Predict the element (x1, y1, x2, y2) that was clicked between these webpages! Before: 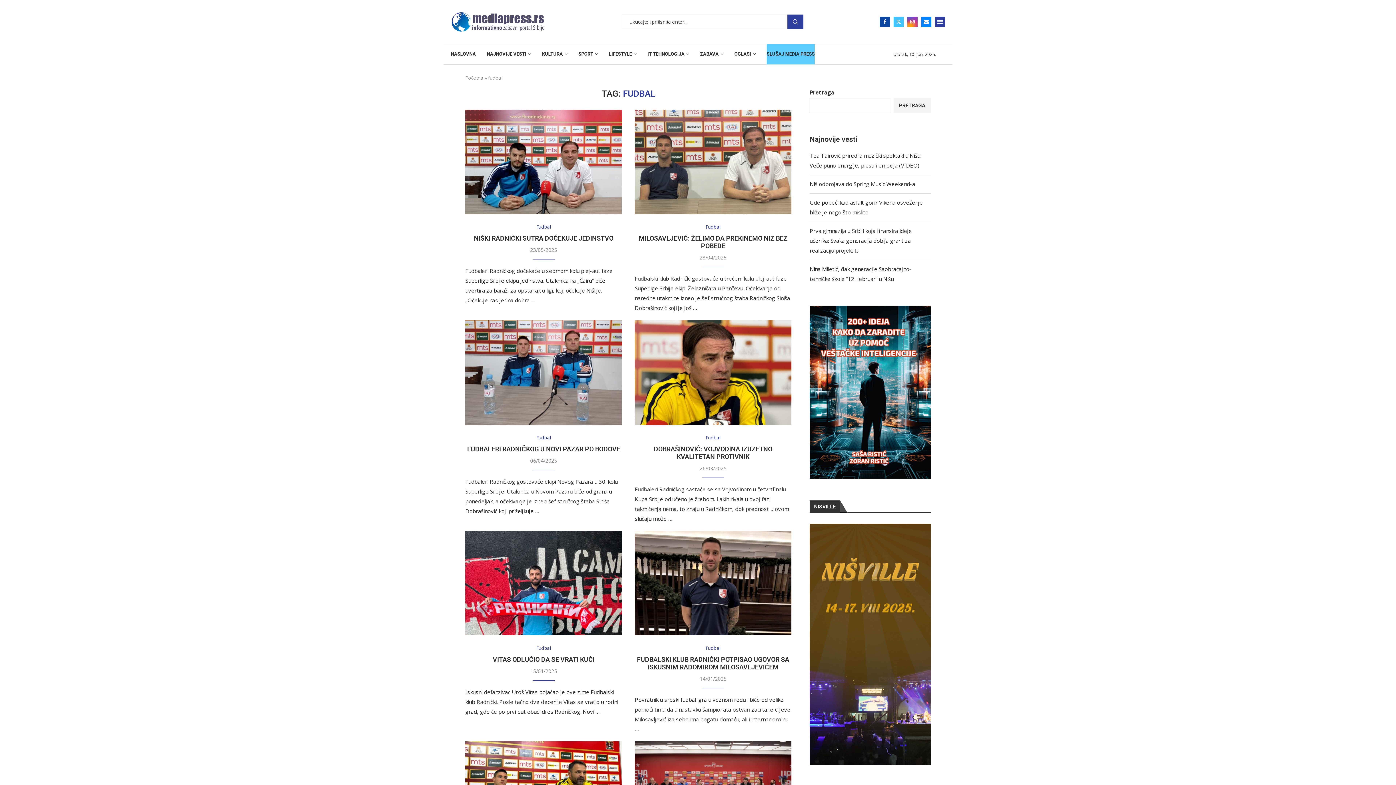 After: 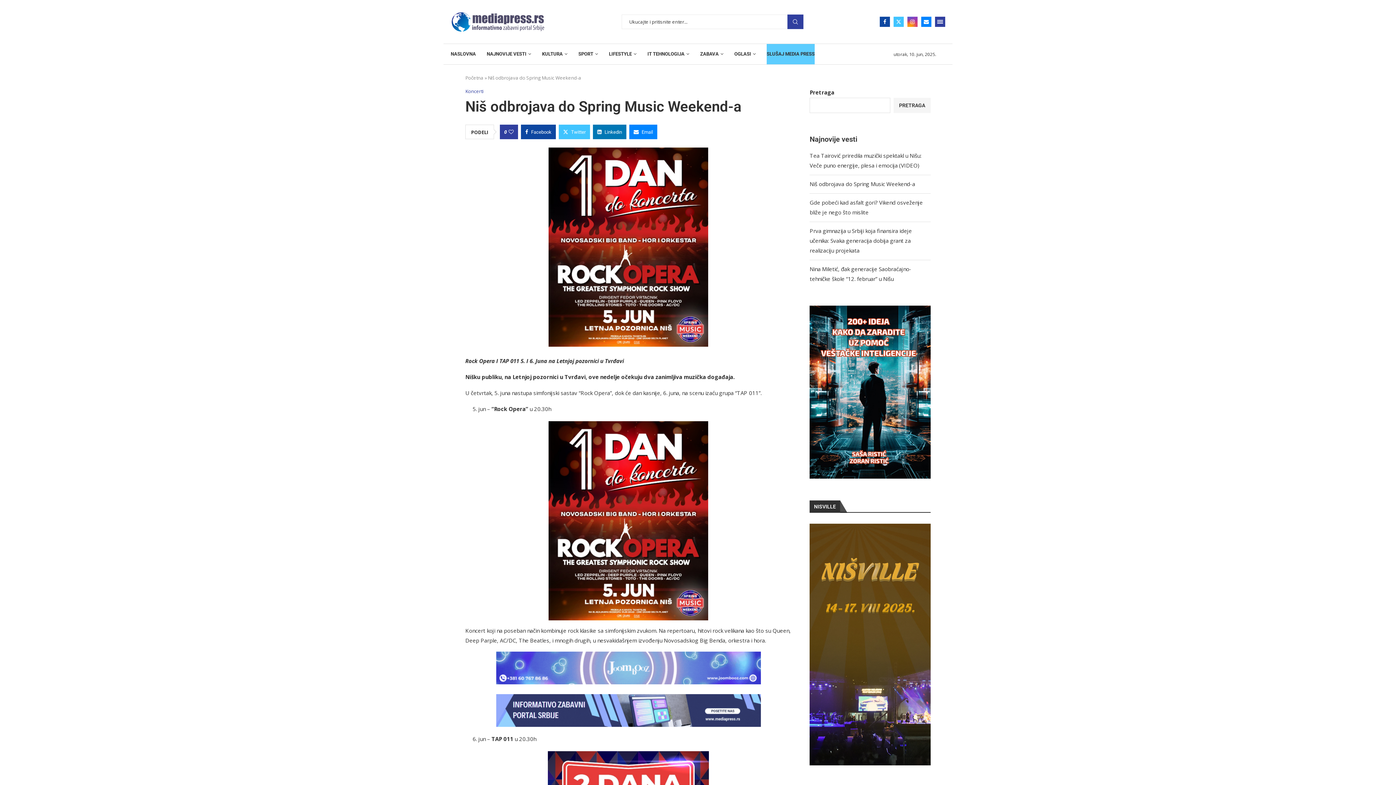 Action: label: Niš odbrojava do Spring Music Weekend-a bbox: (809, 180, 915, 187)